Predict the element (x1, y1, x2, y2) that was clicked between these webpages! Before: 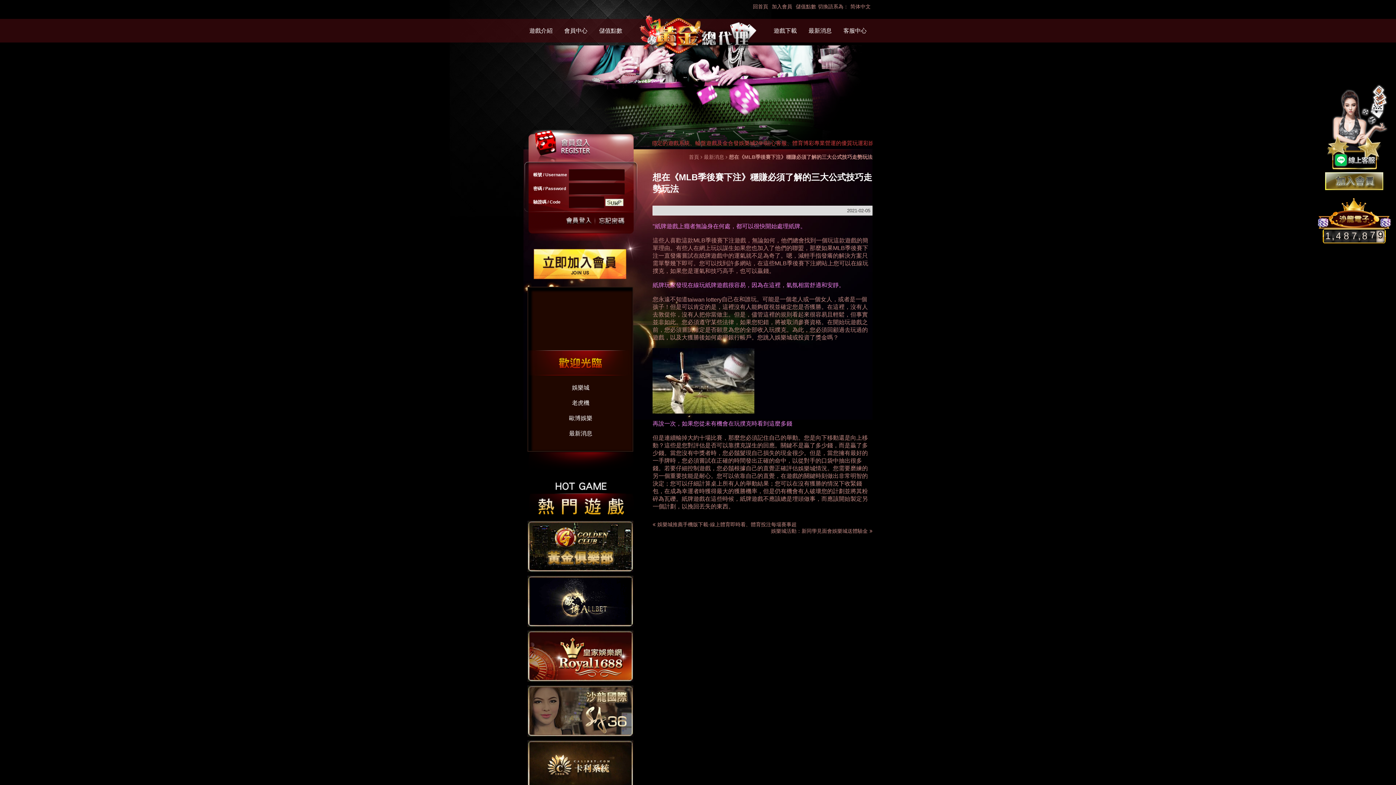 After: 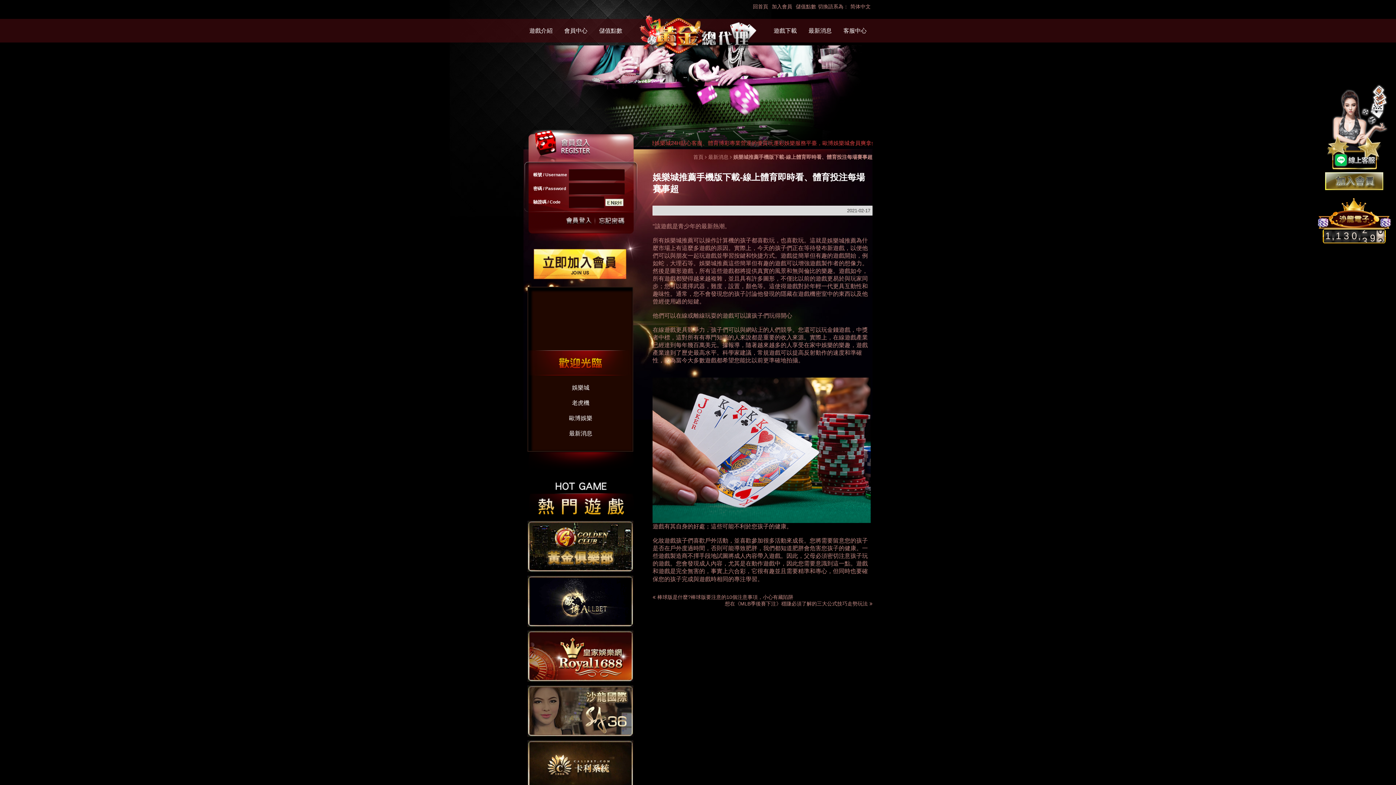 Action: label: 娛樂城推薦手機版下載-線上體育即時看、體育投注每場賽事超 bbox: (657, 521, 796, 527)